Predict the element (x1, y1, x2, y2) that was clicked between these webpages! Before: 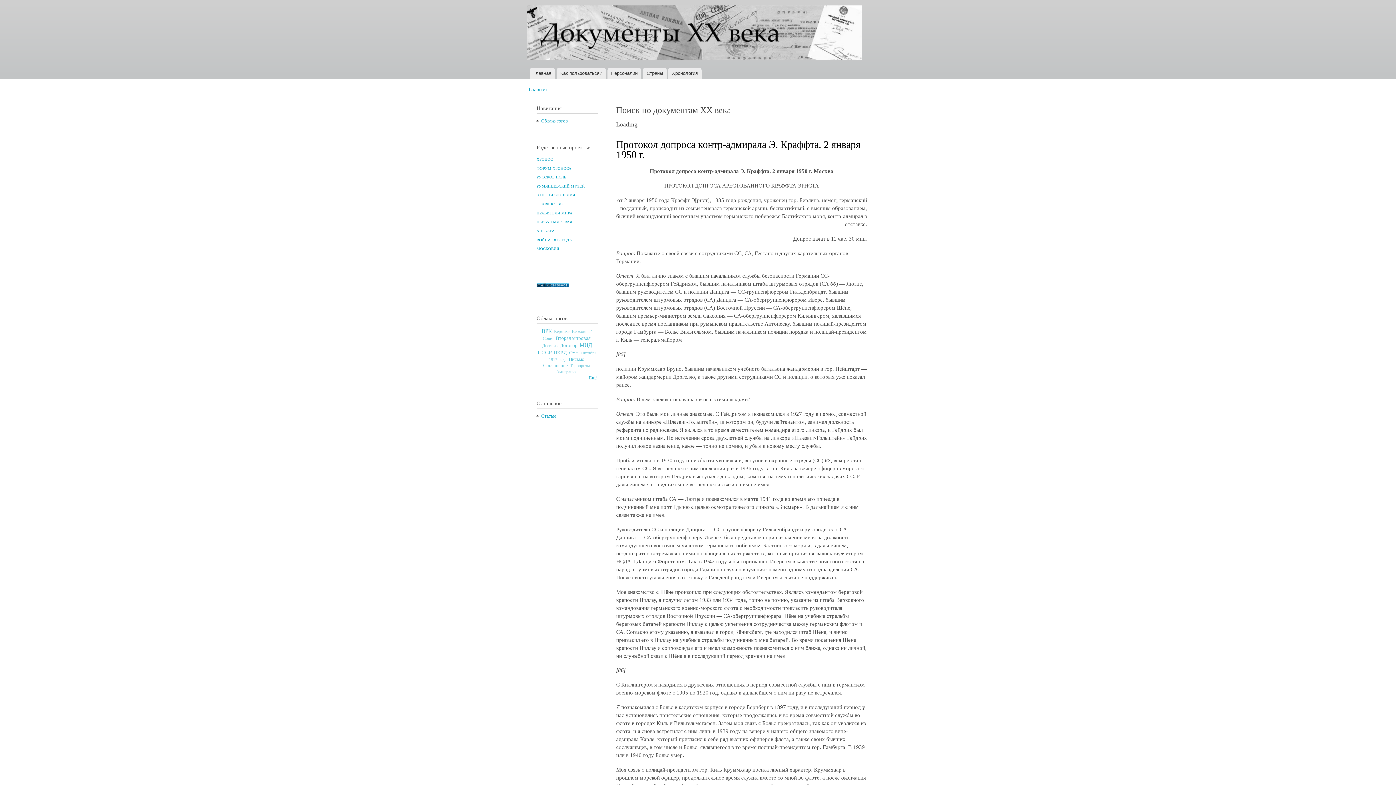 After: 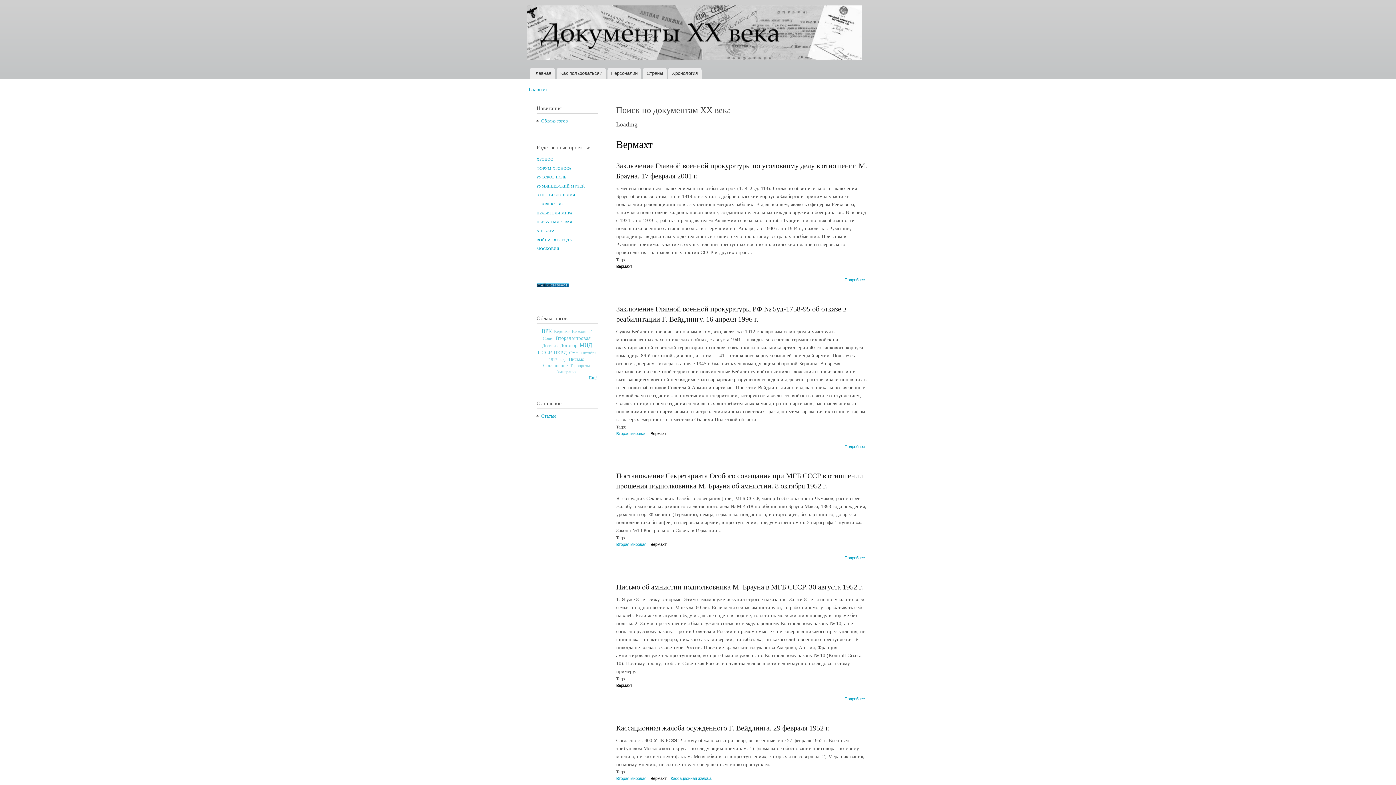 Action: bbox: (554, 329, 569, 333) label: Вермахт